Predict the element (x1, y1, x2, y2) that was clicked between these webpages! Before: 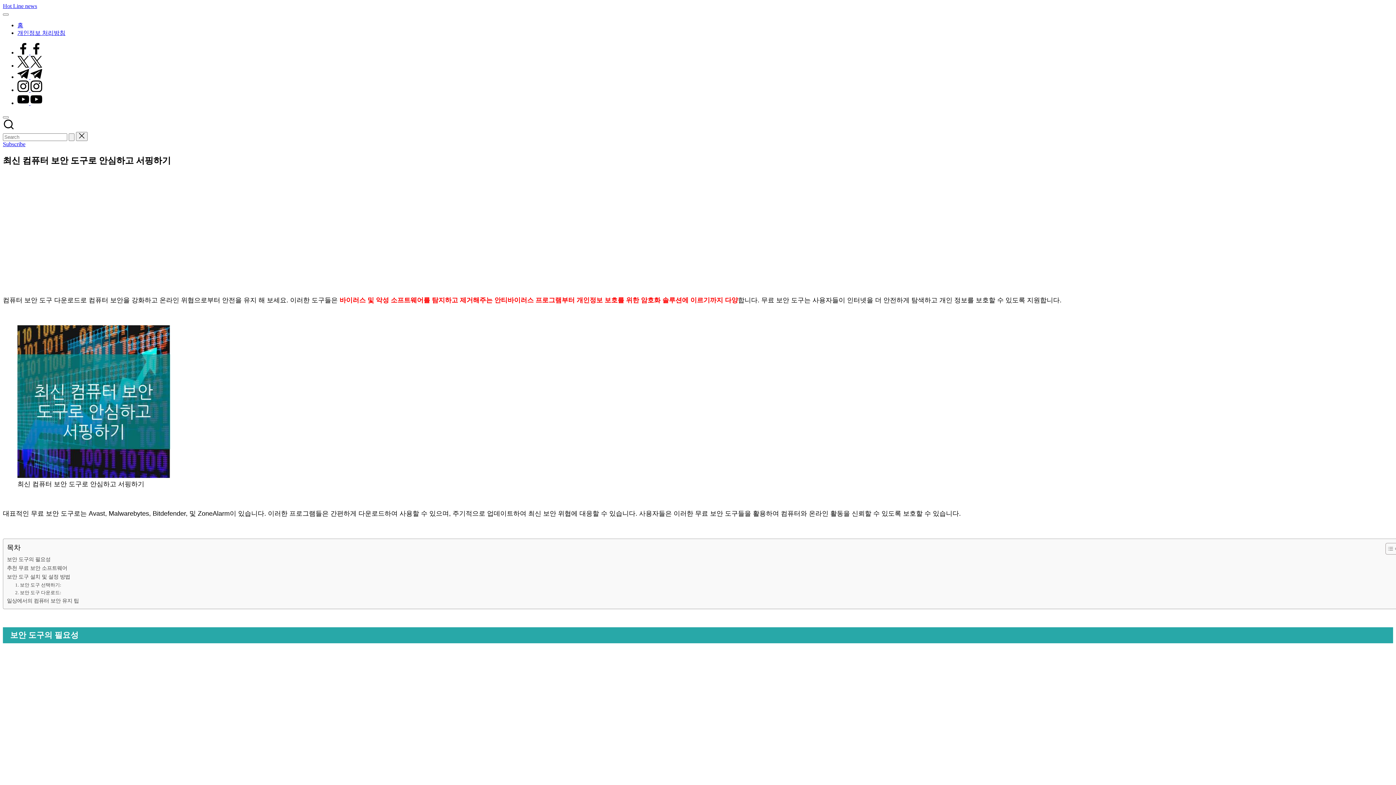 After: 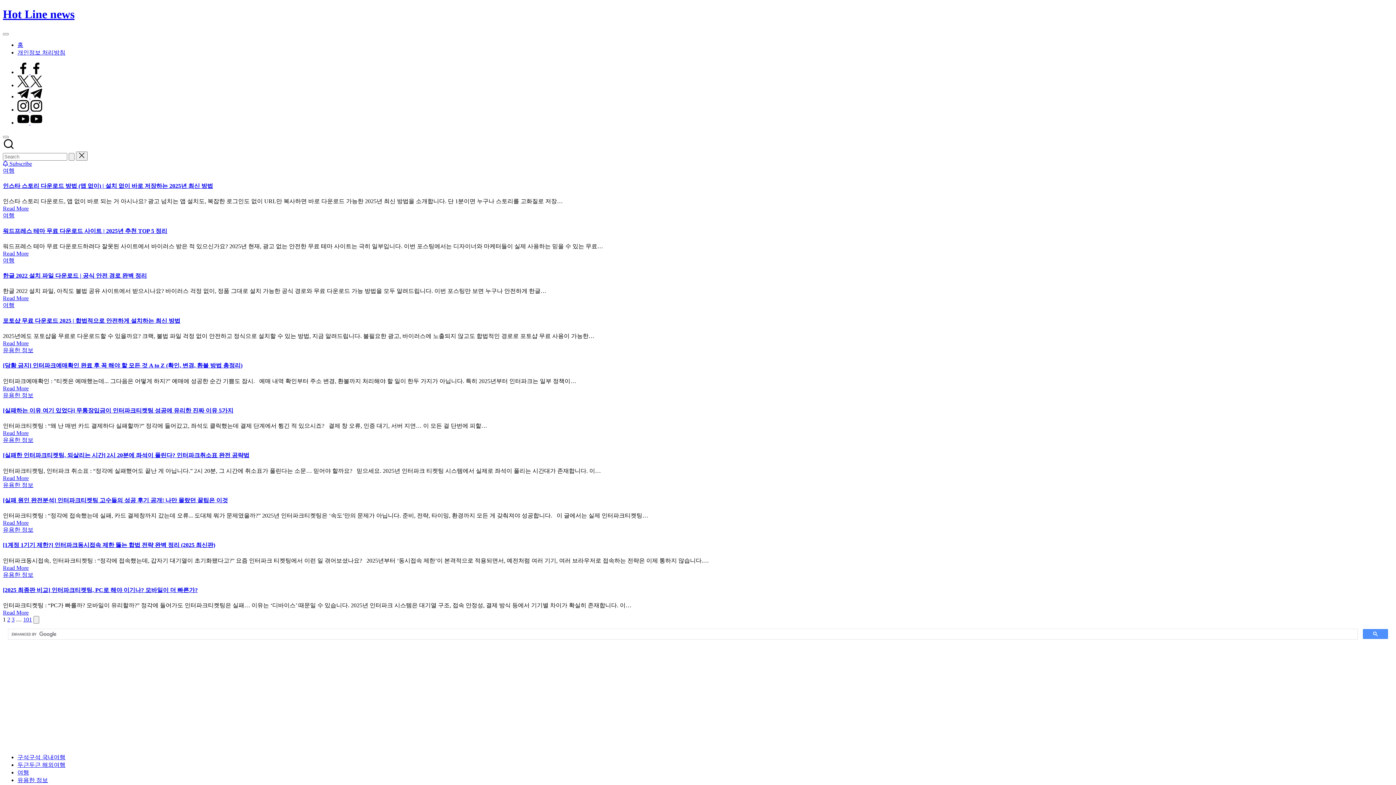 Action: bbox: (17, 22, 23, 28) label: 홈